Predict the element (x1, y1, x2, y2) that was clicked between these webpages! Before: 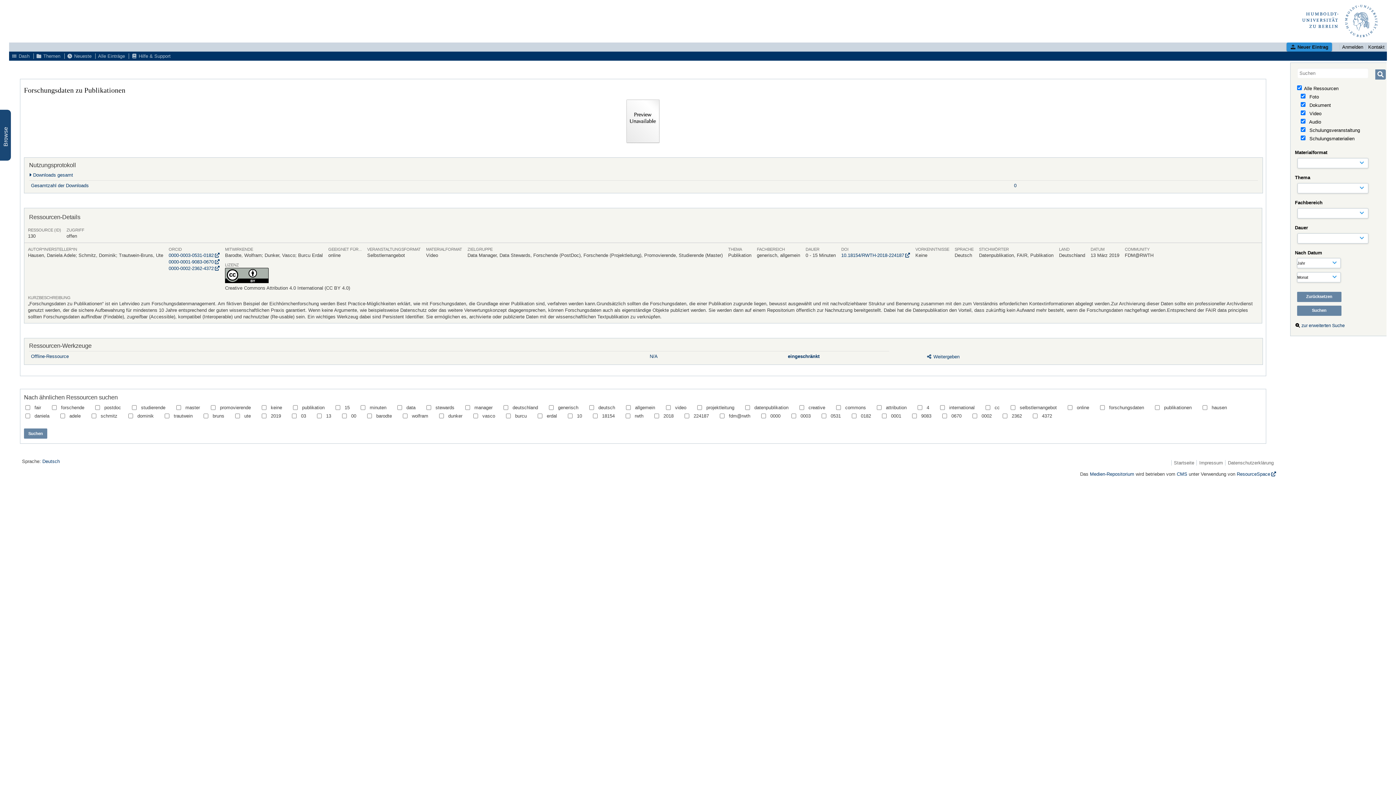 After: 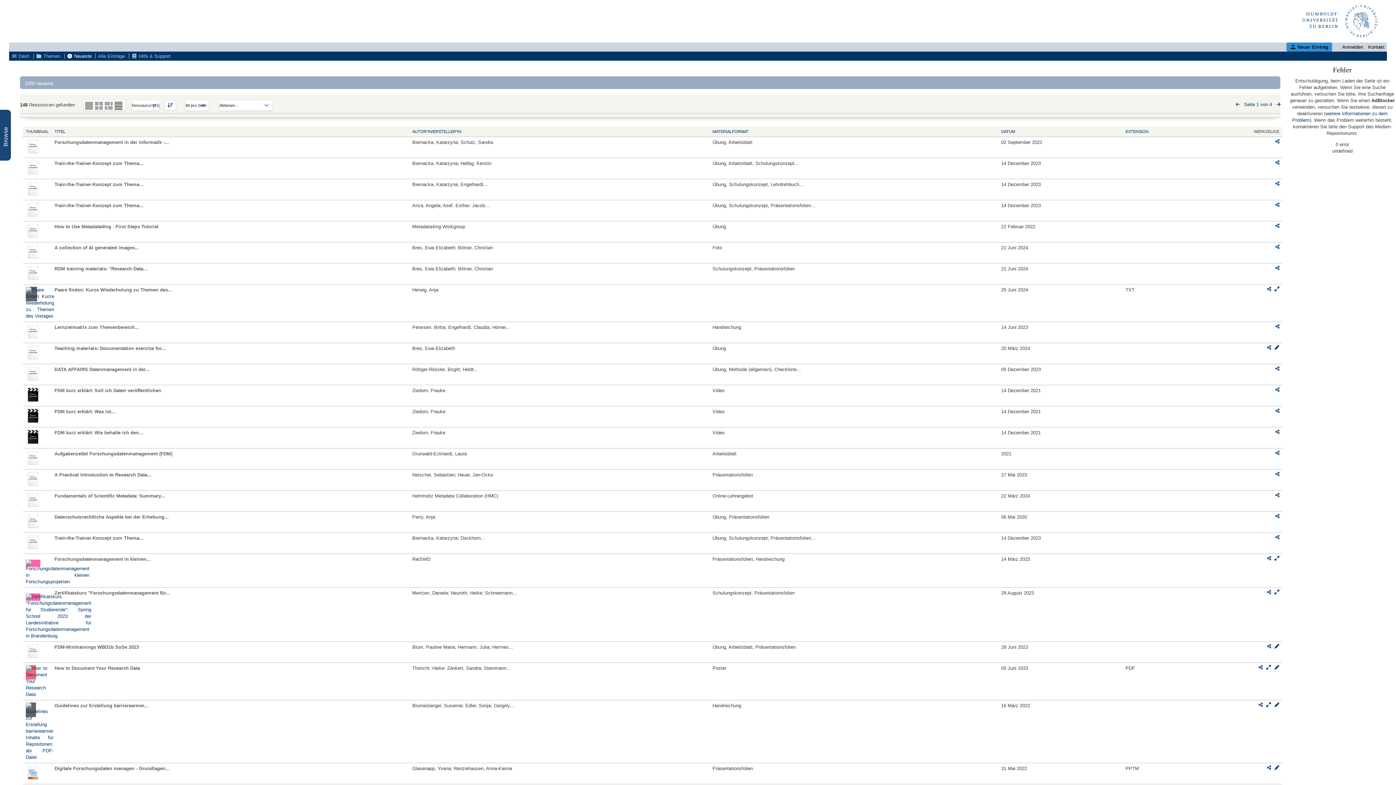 Action: label:  Neueste bbox: (66, 51, 91, 60)